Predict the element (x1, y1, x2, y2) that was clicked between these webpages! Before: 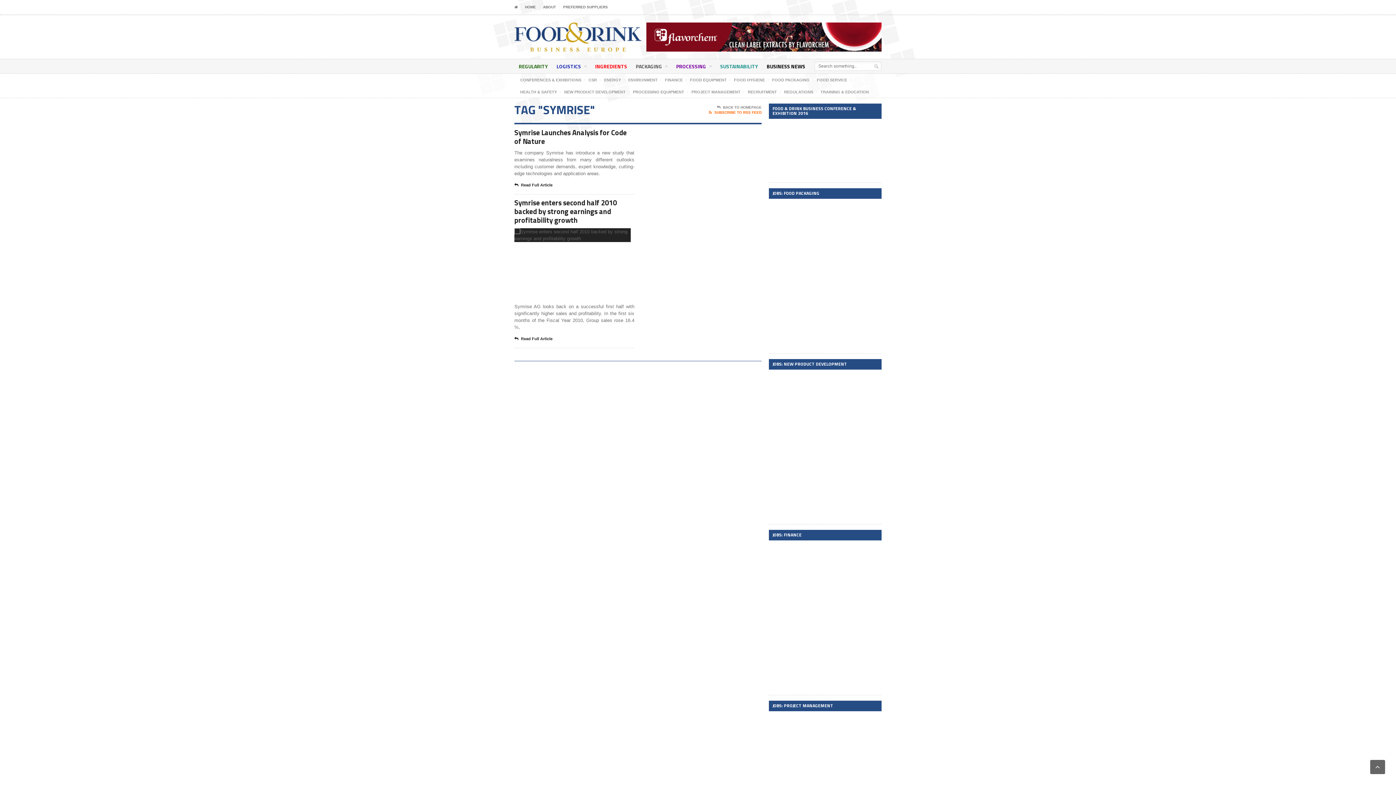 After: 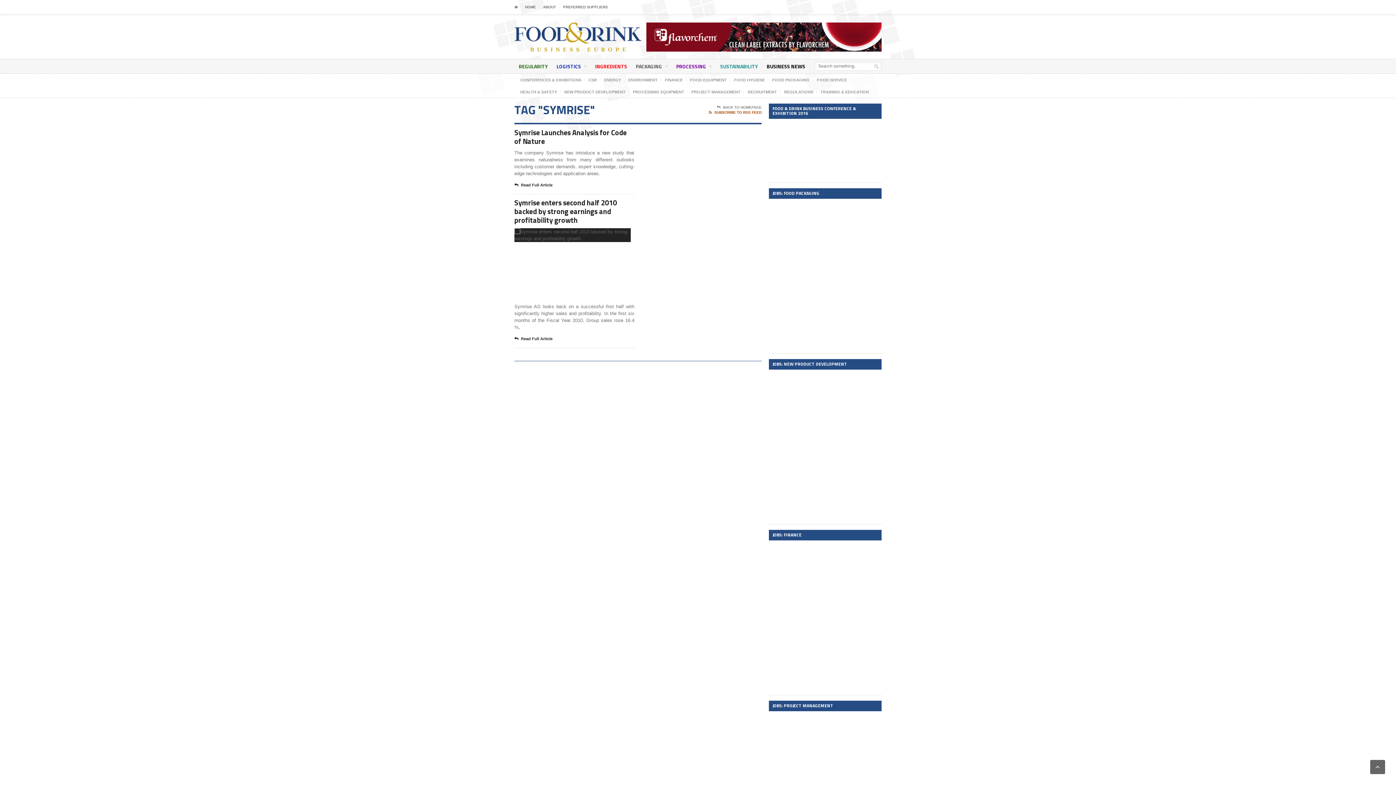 Action: bbox: (709, 110, 761, 115) label: SUBSCRIBE TO RSS FEED